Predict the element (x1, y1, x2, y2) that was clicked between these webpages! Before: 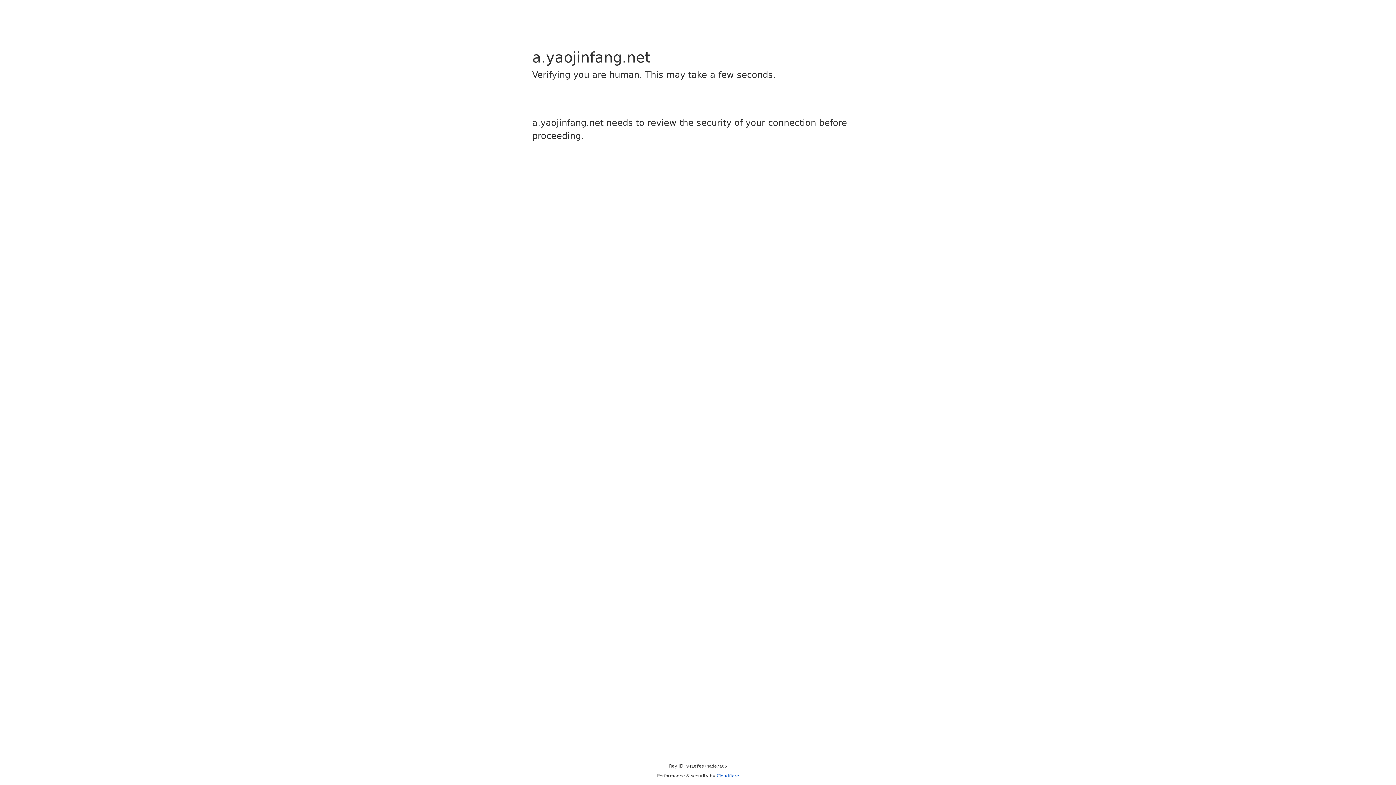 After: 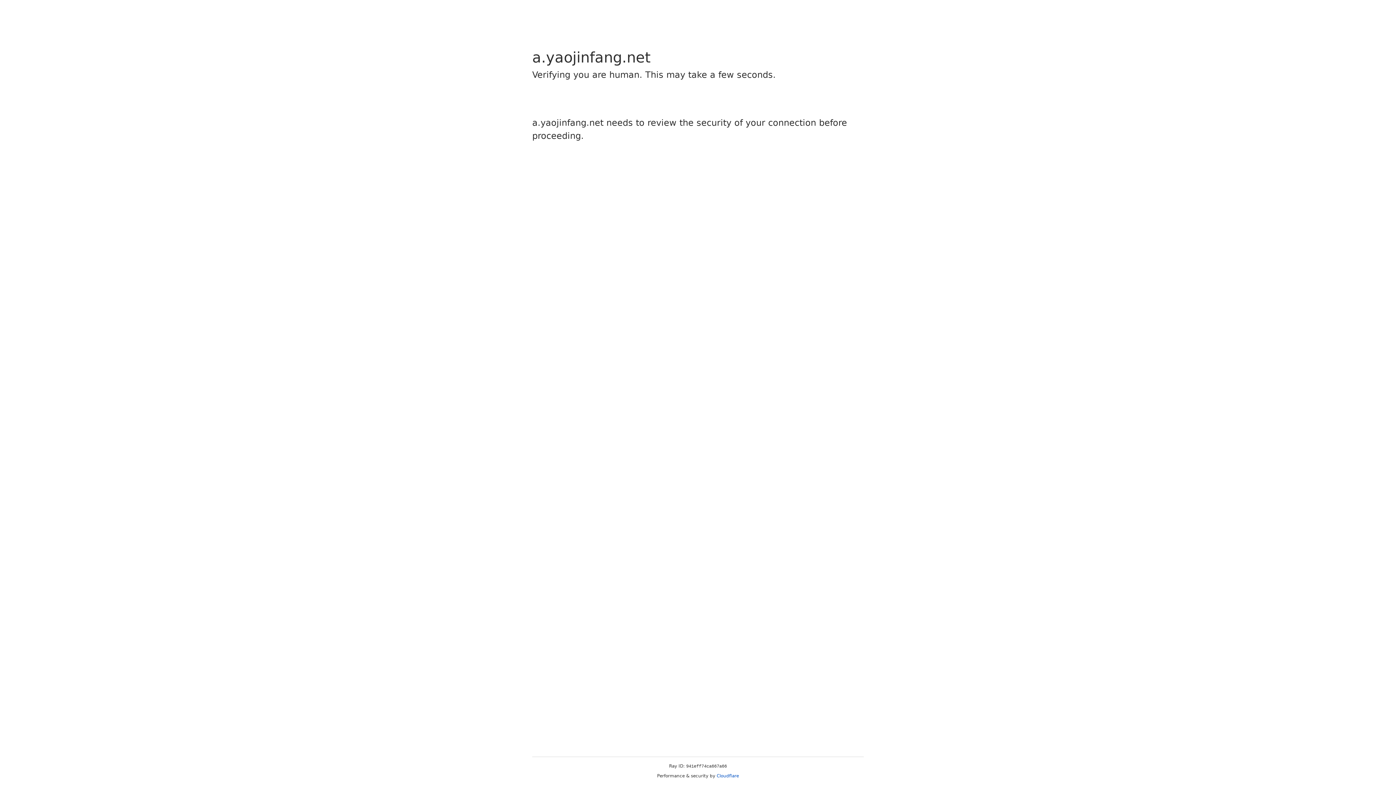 Action: bbox: (716, 773, 739, 778) label: Cloudflare